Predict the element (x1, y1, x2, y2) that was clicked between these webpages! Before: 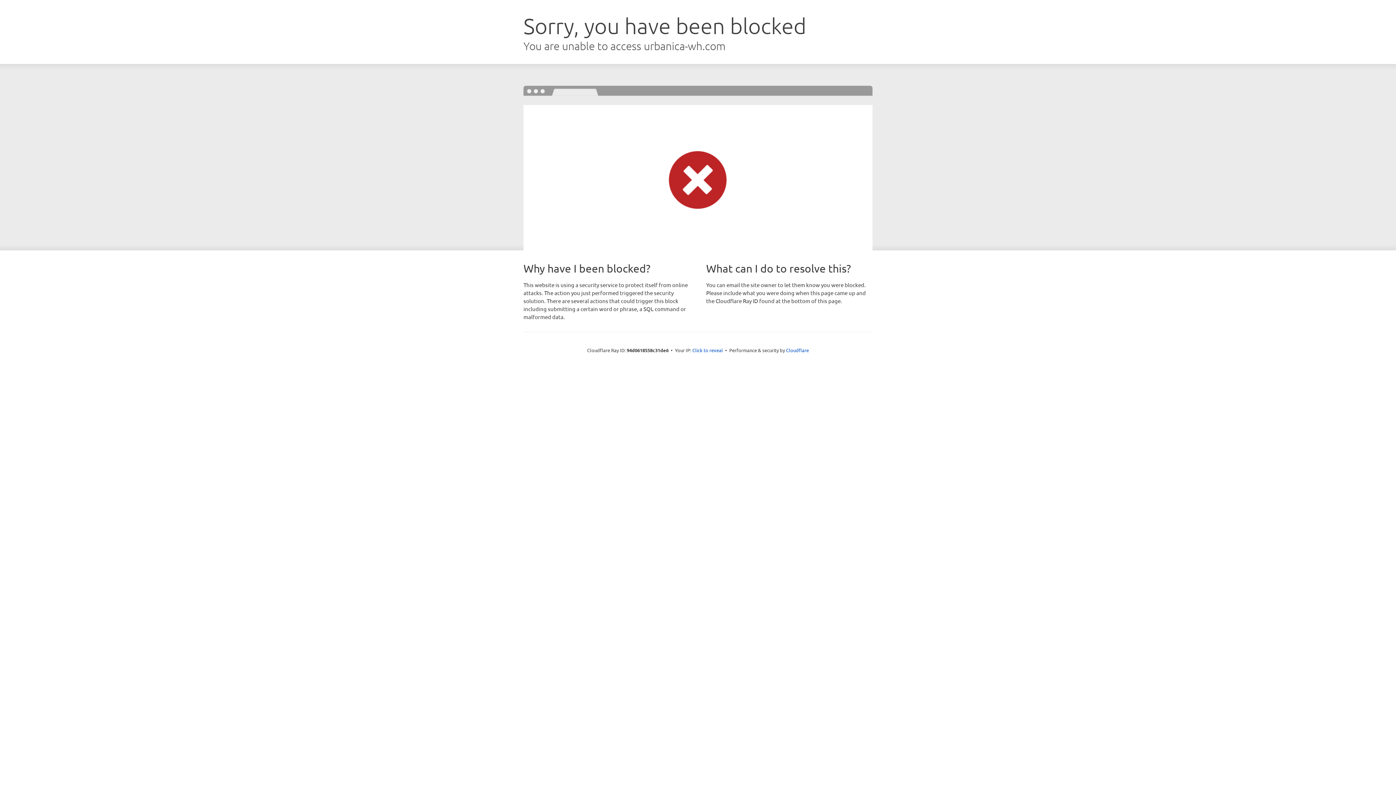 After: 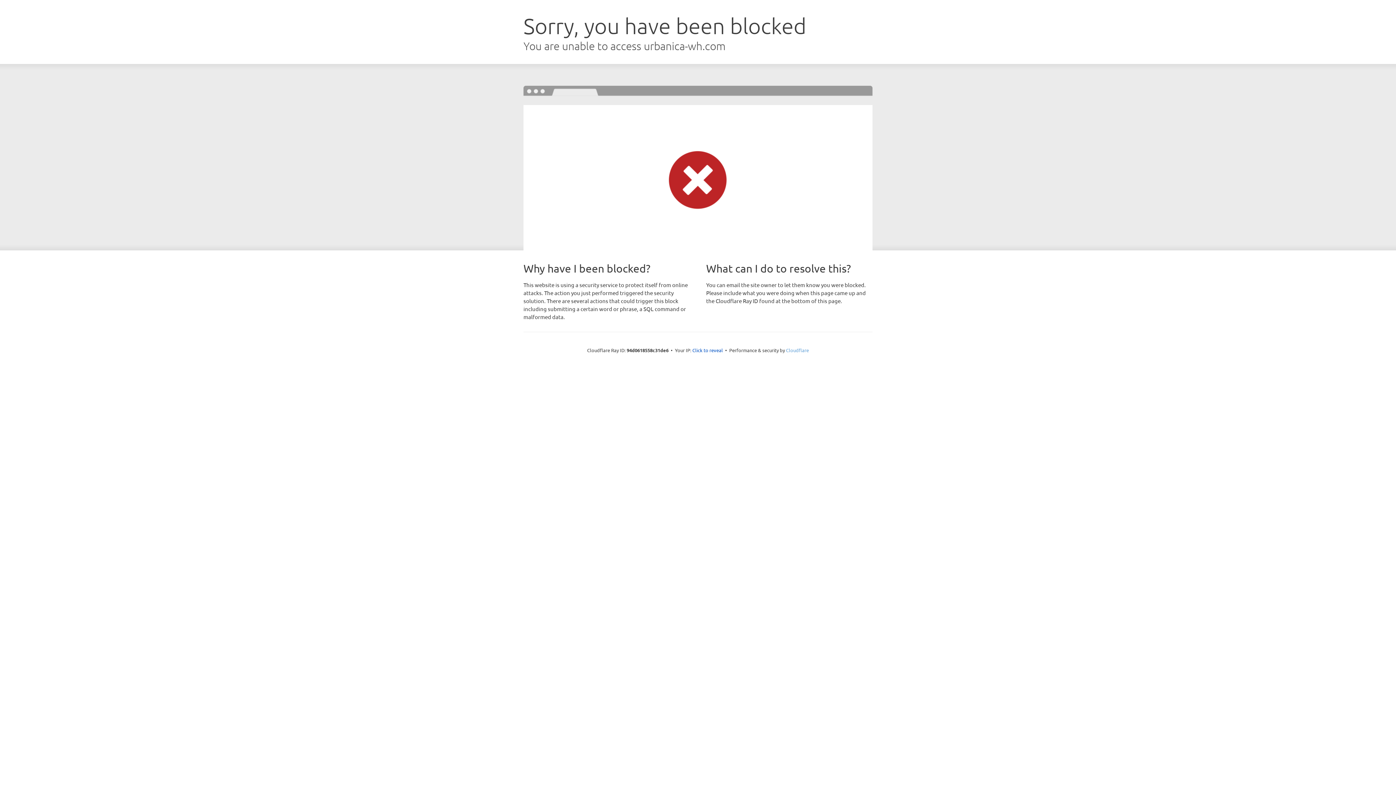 Action: bbox: (786, 347, 809, 353) label: Cloudflare